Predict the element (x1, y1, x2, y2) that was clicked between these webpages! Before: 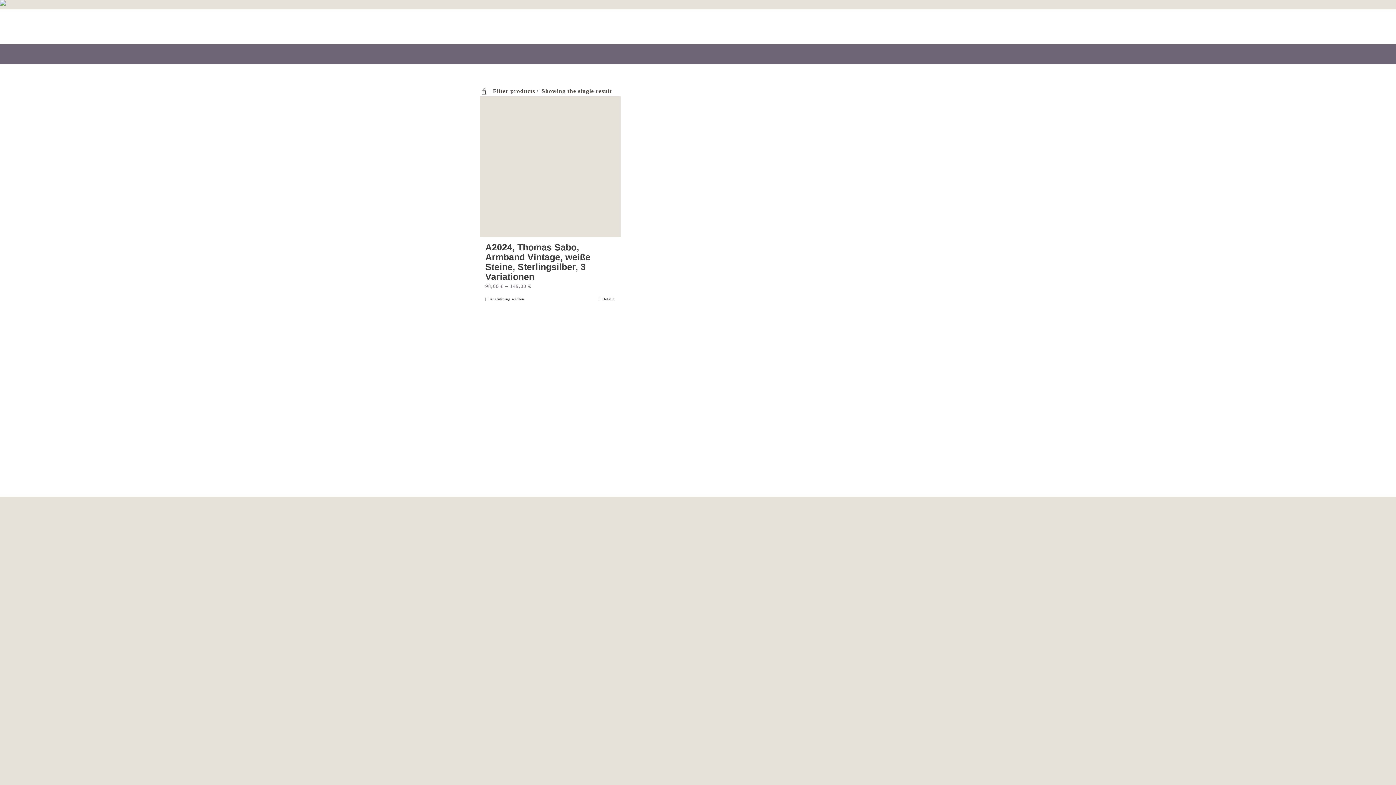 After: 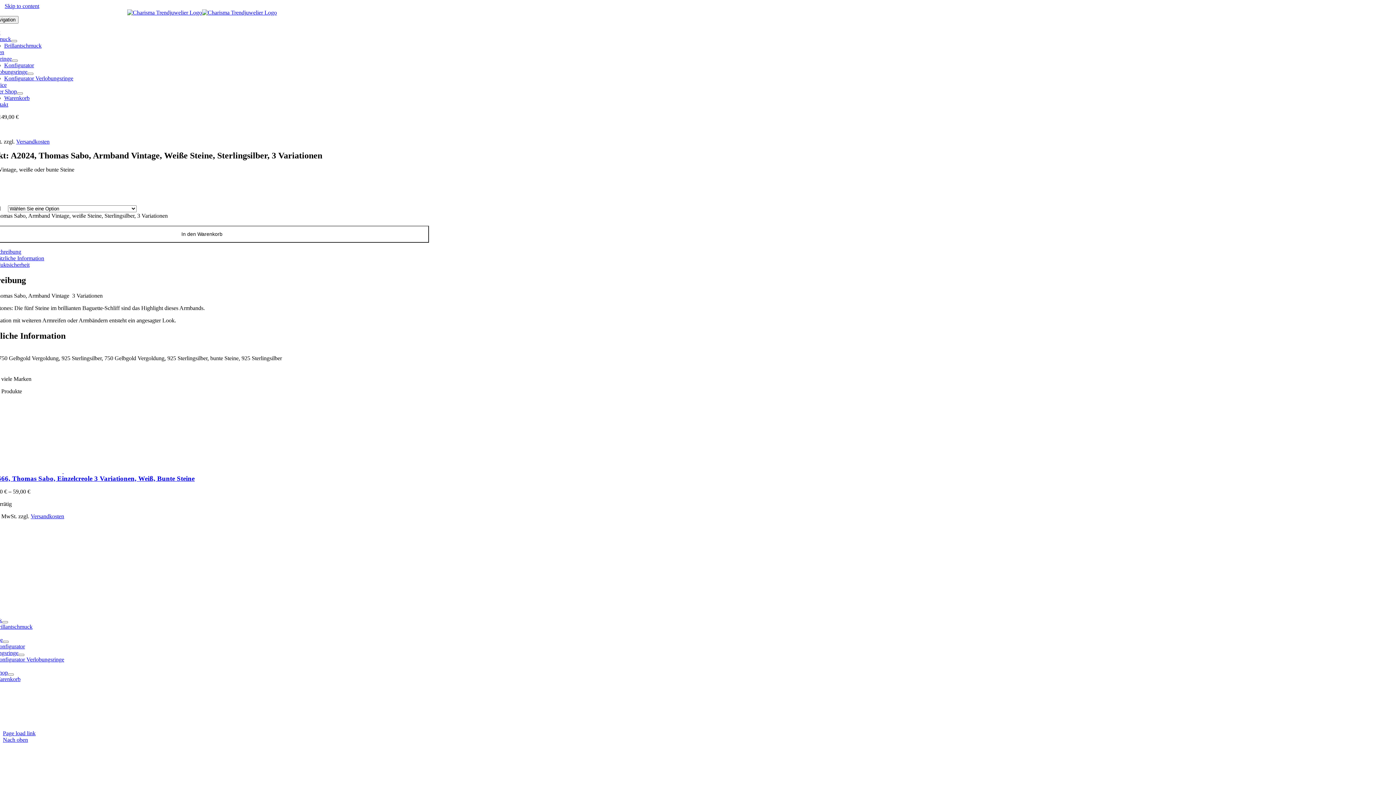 Action: label: A2024, Thomas Sabo, Armband Vintage, weiße Steine, Sterlingsilber, 3 Variationen bbox: (485, 242, 590, 281)